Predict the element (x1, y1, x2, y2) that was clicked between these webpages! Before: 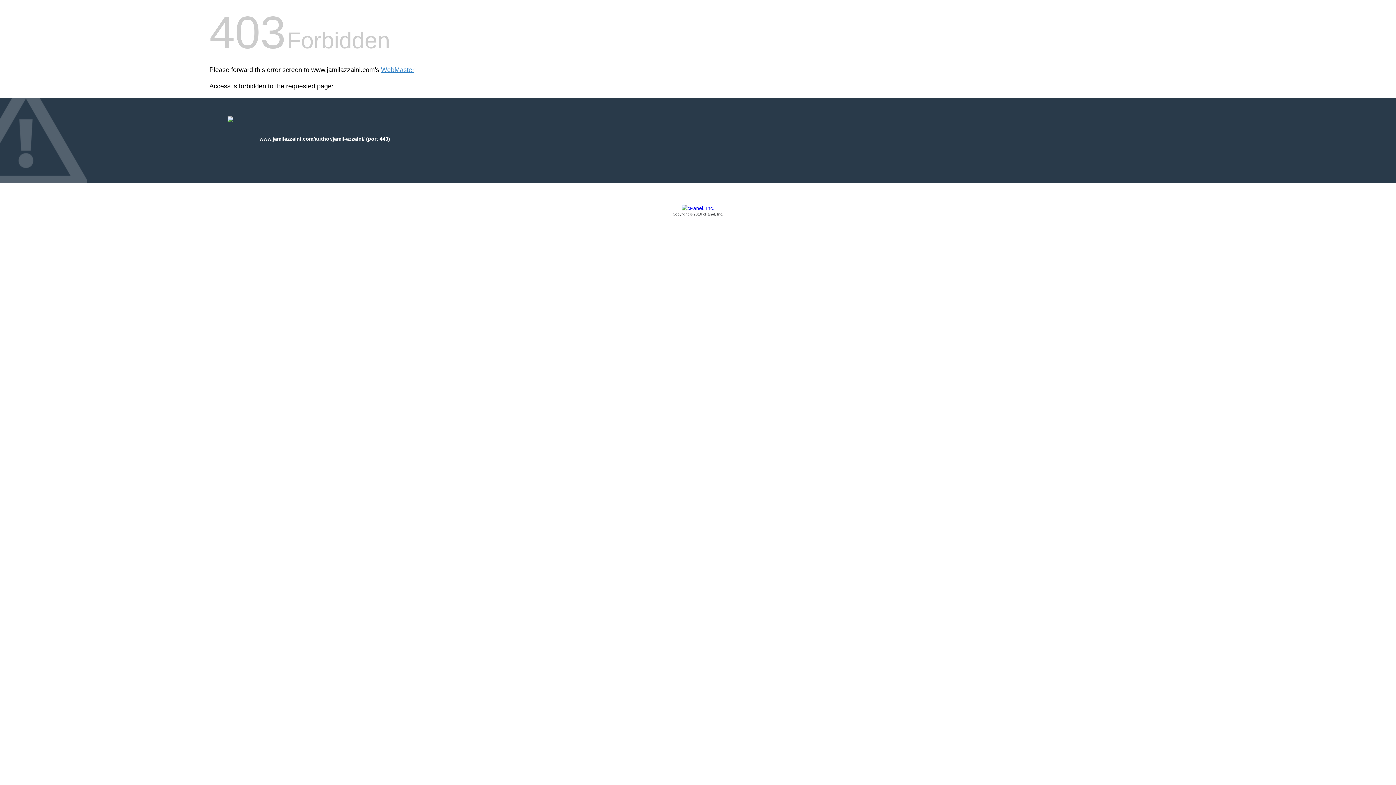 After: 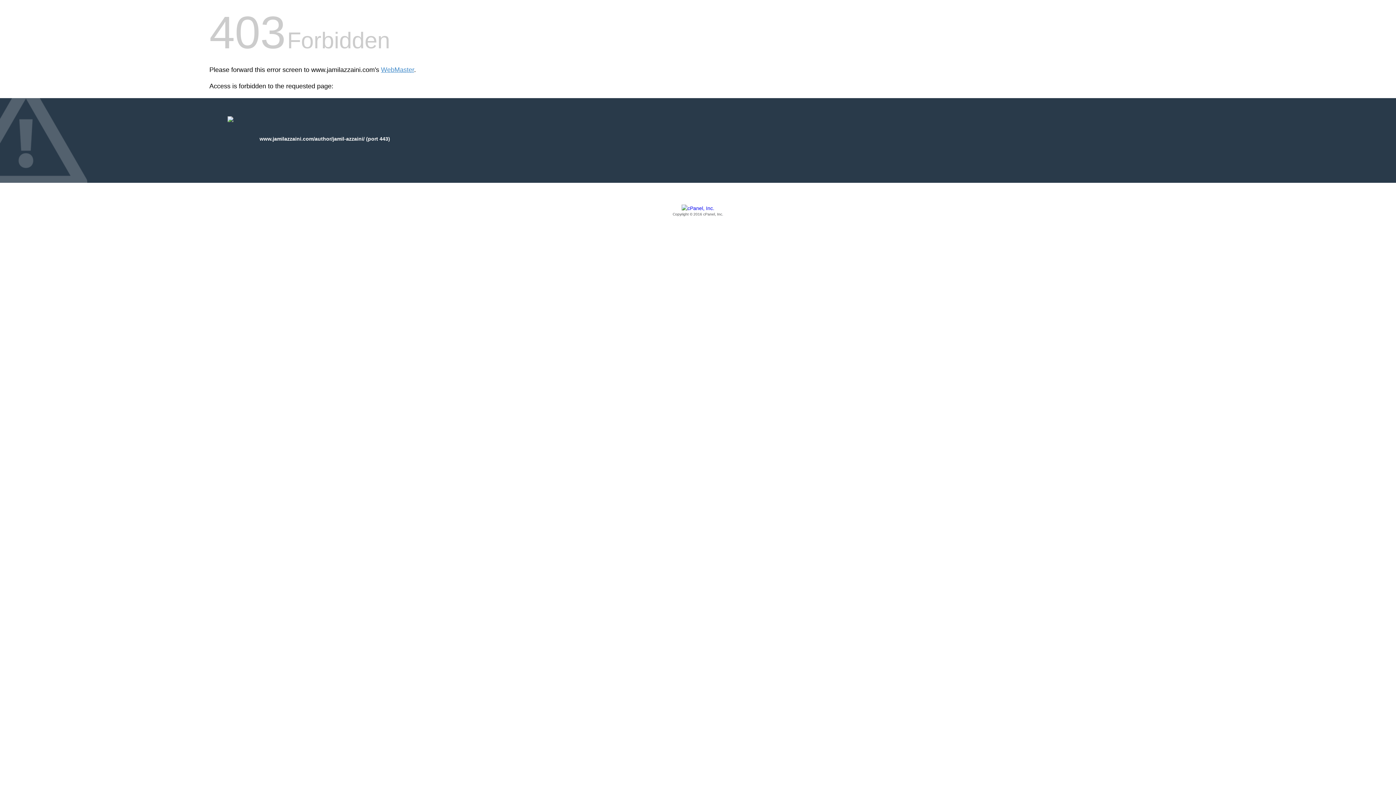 Action: label: Copyright © 2016 cPanel, Inc. bbox: (209, 205, 1186, 217)